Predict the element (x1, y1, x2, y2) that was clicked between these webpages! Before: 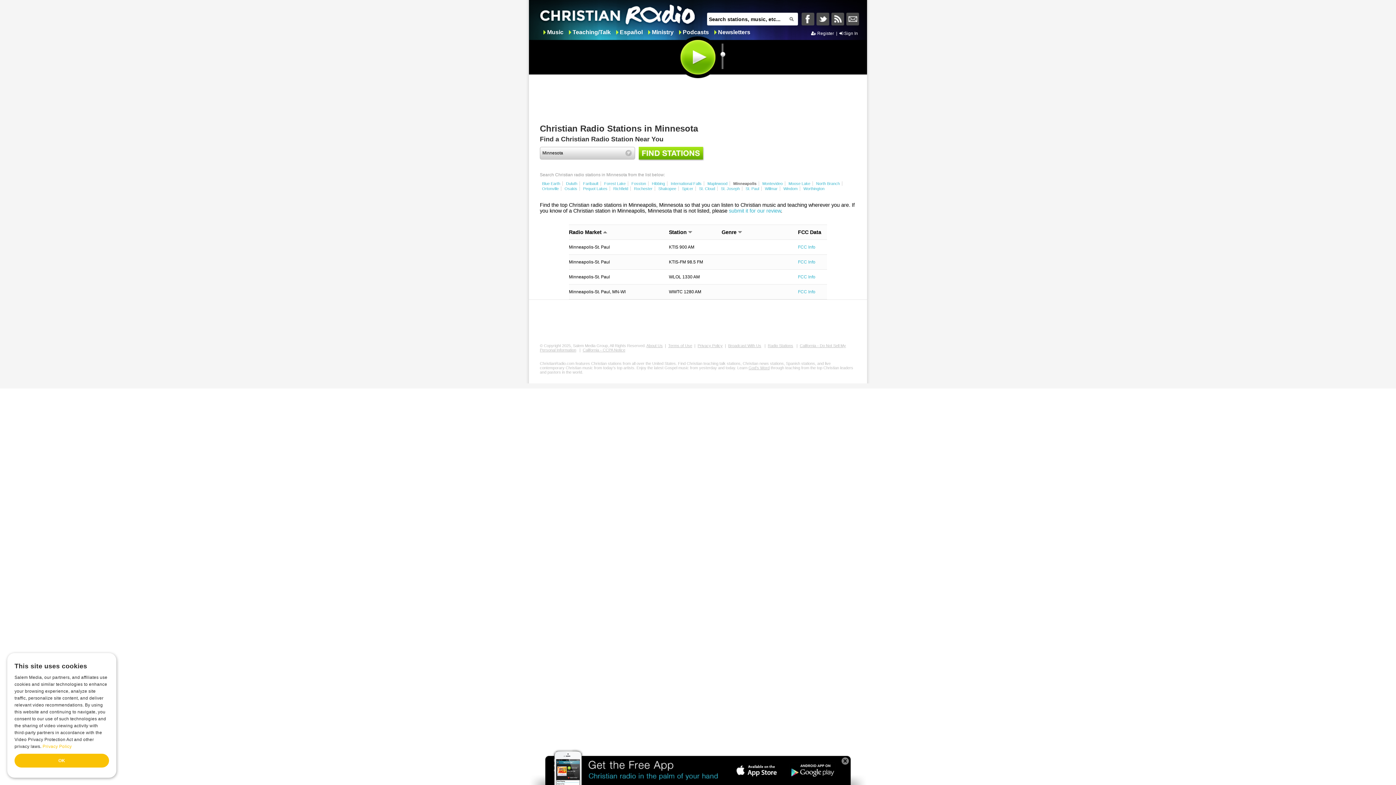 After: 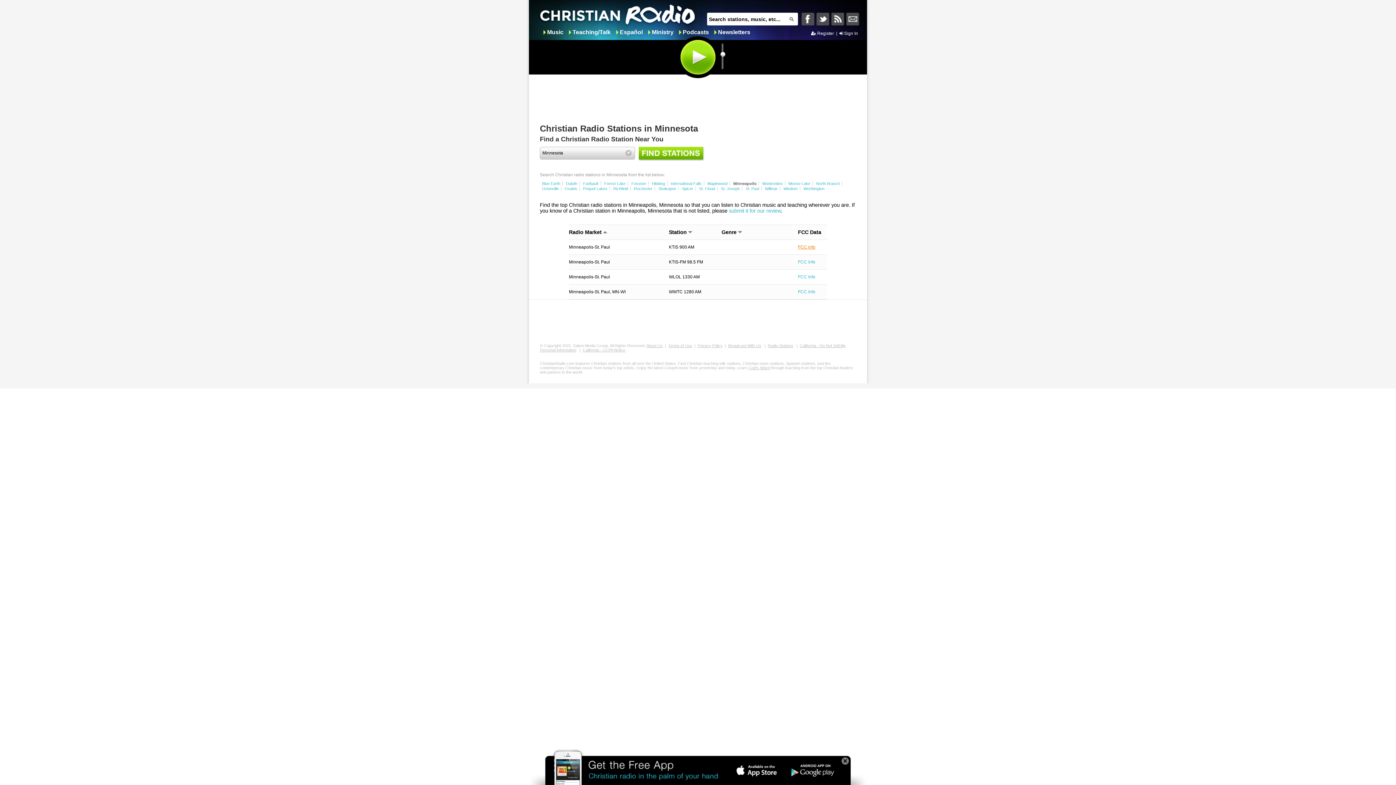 Action: bbox: (798, 244, 815, 249) label: FCC Info